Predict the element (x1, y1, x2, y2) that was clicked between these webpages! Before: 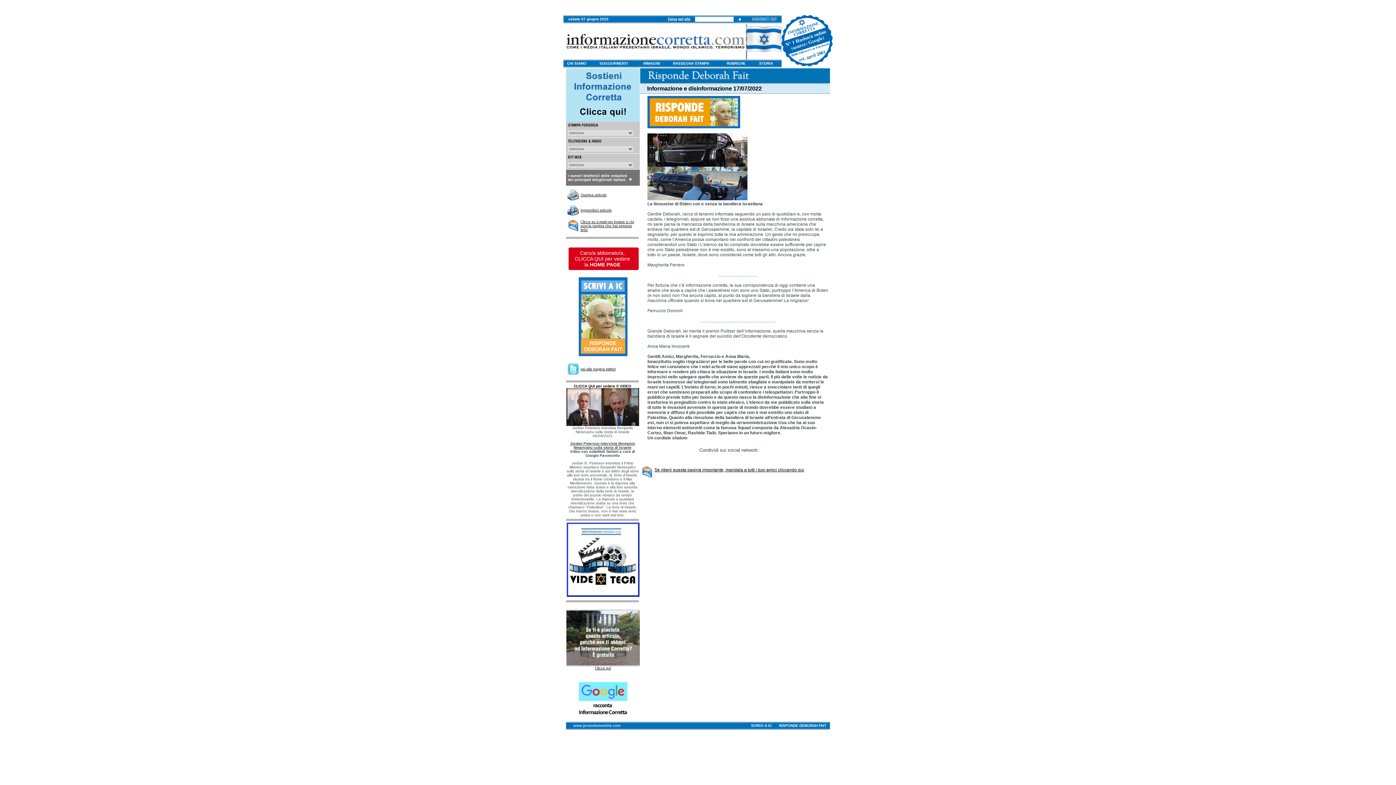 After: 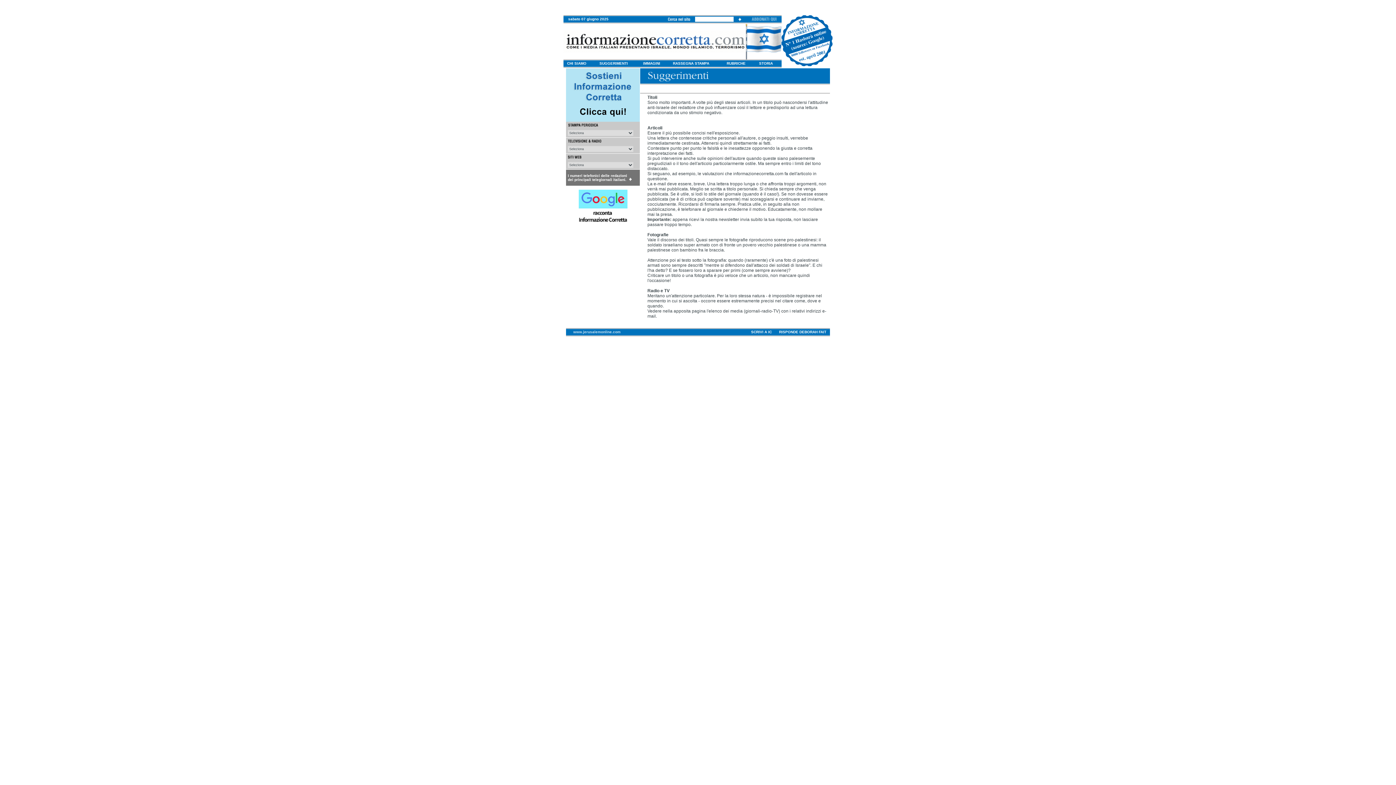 Action: label: SUGGERIMENTI bbox: (599, 61, 628, 65)